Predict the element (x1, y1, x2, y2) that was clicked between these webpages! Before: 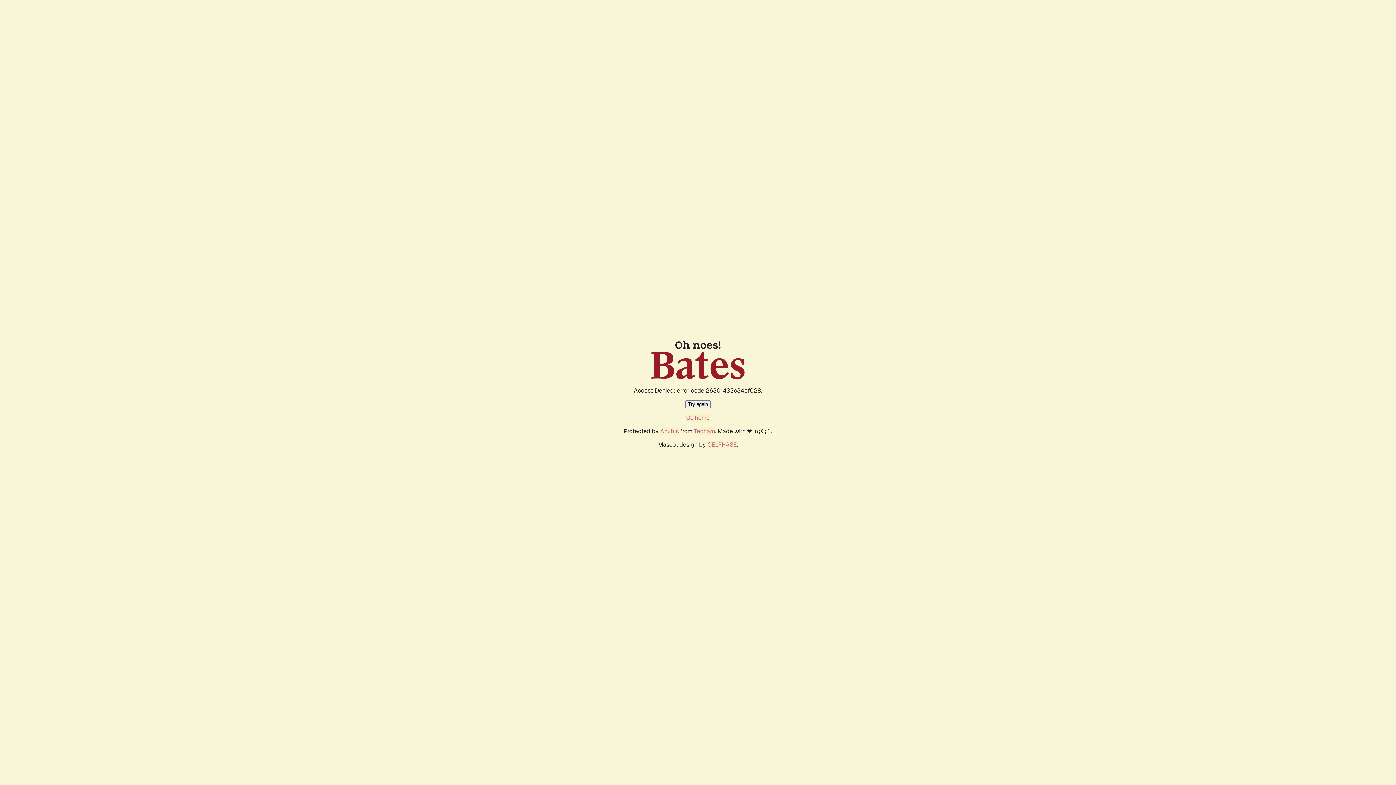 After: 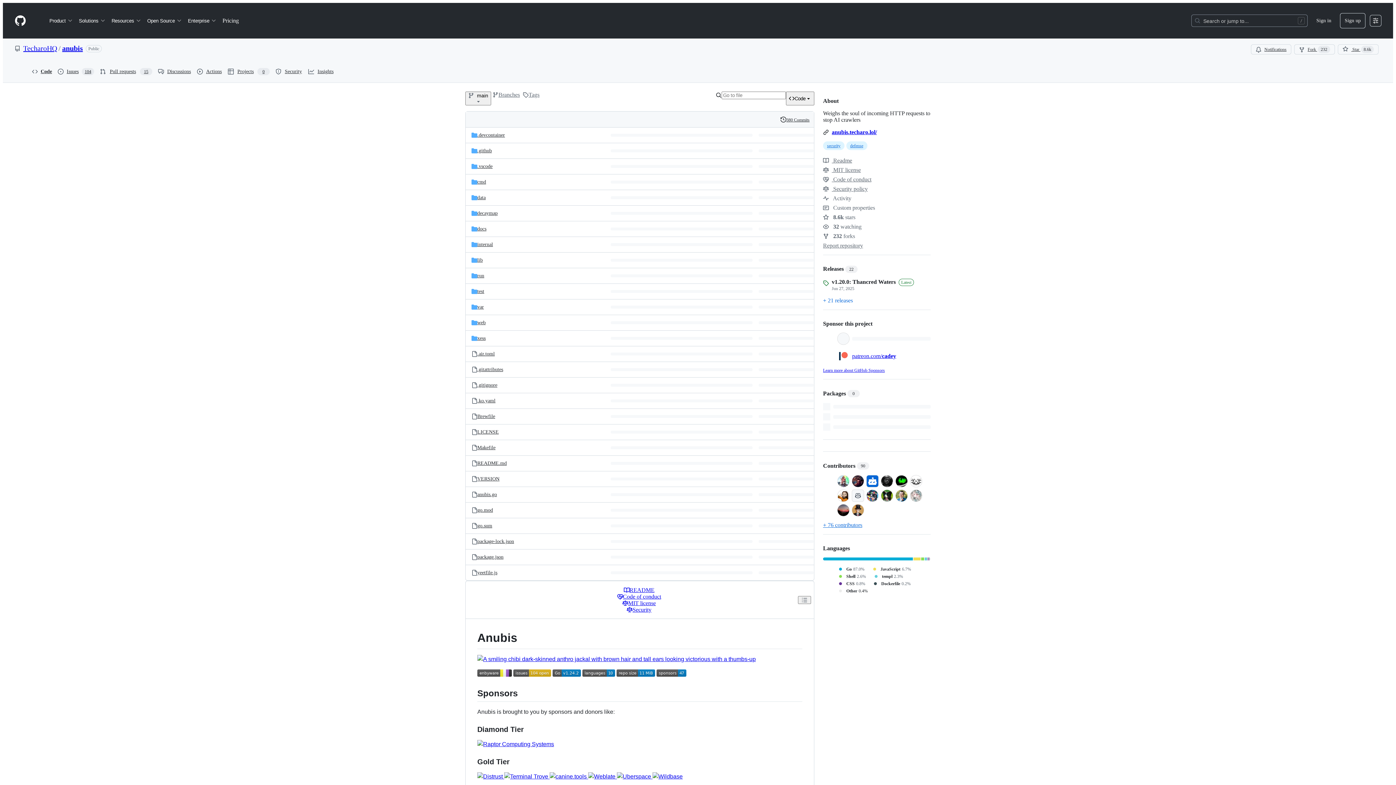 Action: label: Anubis bbox: (660, 427, 678, 435)